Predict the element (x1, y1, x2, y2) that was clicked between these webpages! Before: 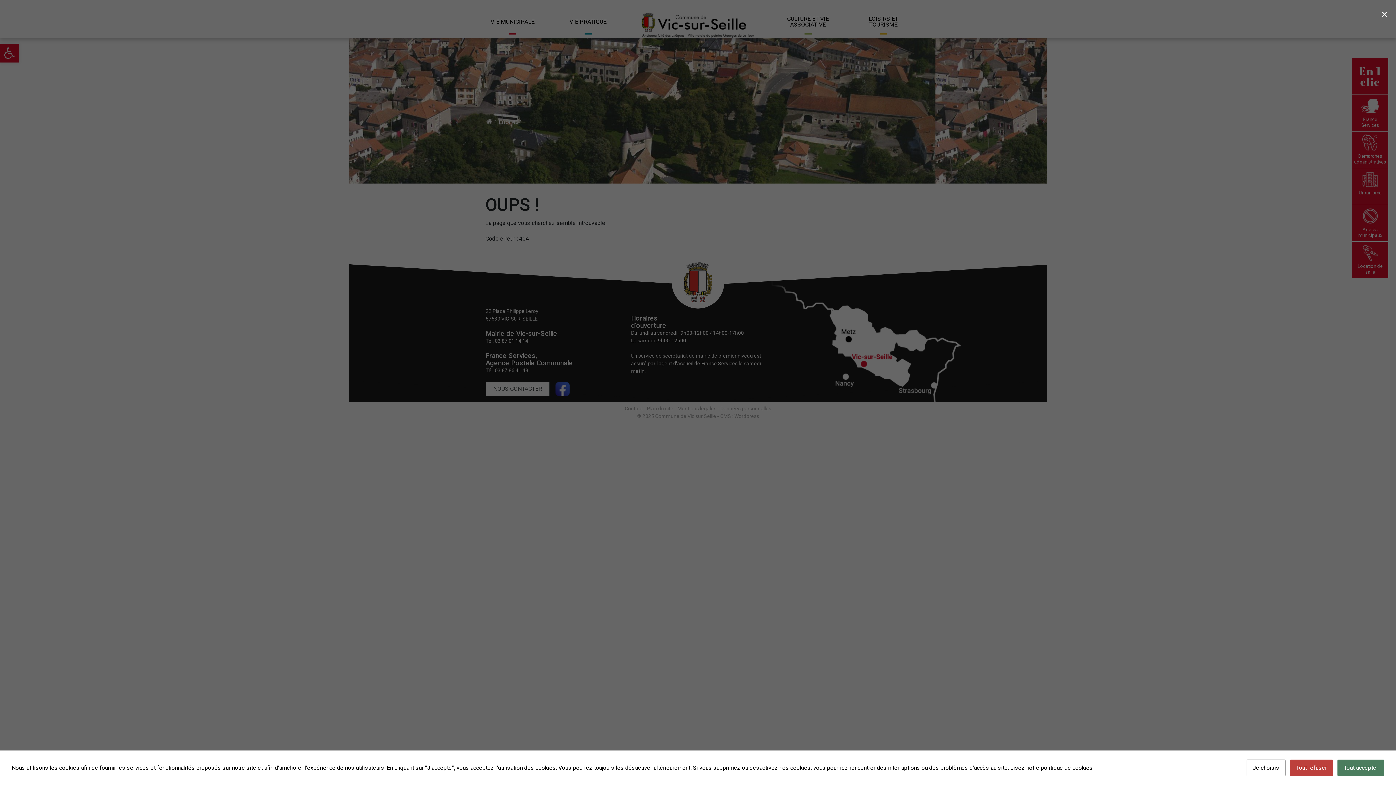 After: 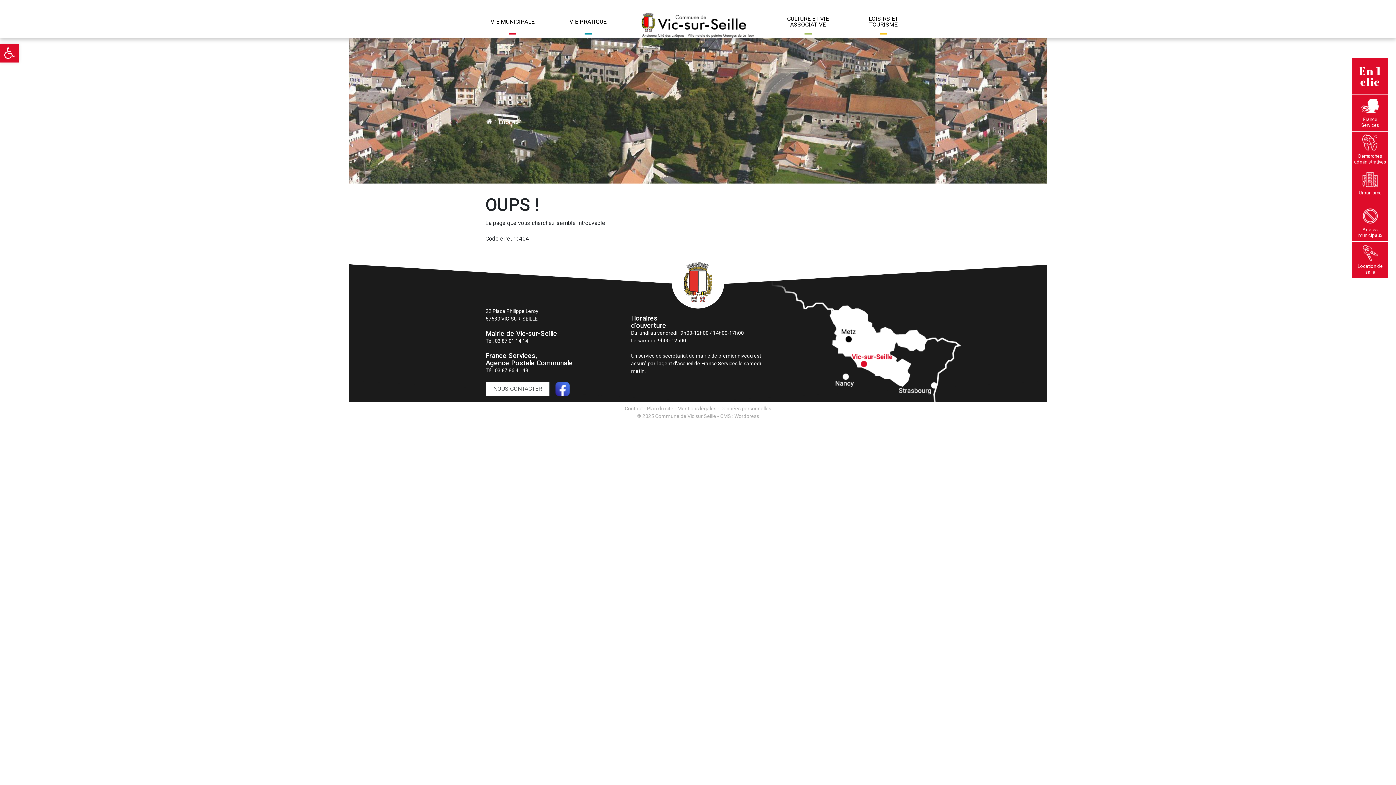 Action: bbox: (1337, 760, 1384, 776) label: Tout accepter